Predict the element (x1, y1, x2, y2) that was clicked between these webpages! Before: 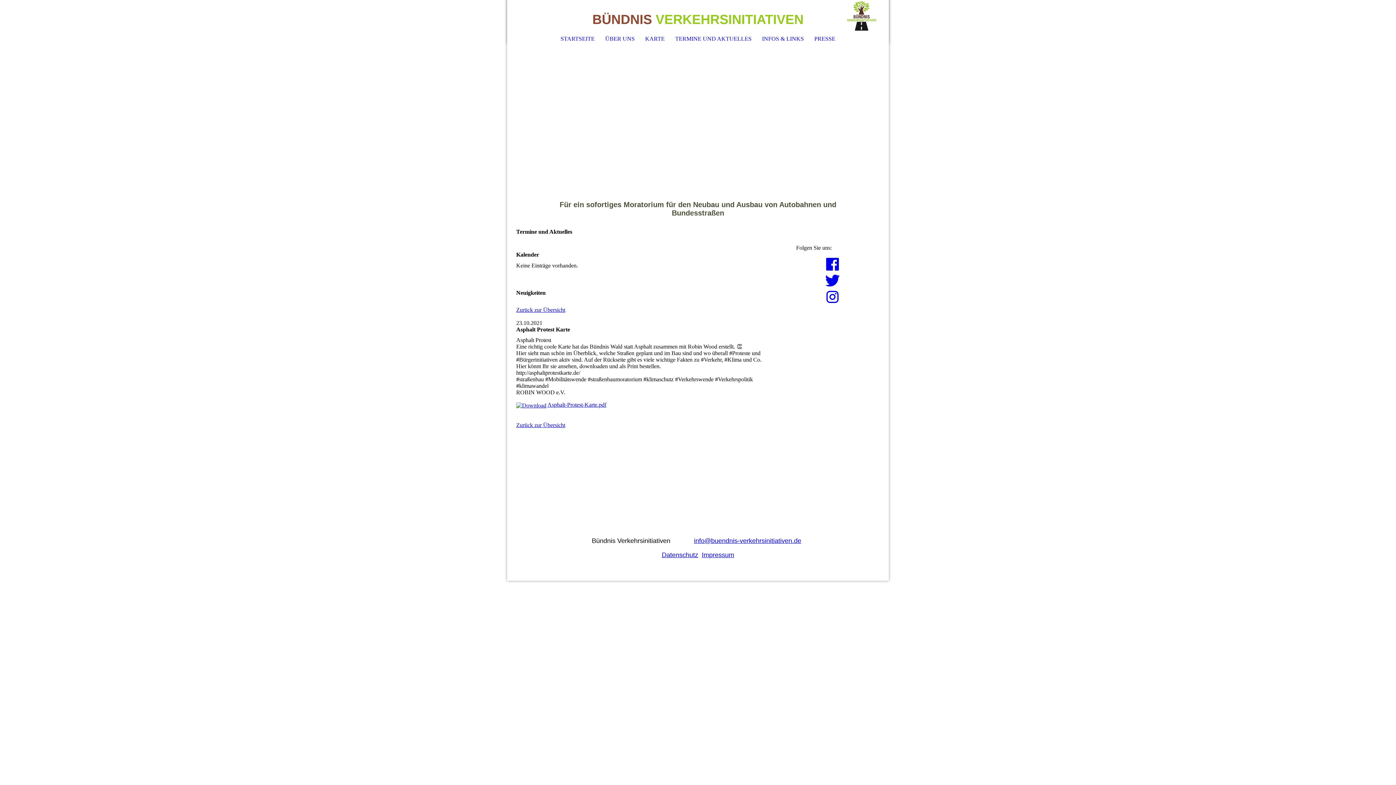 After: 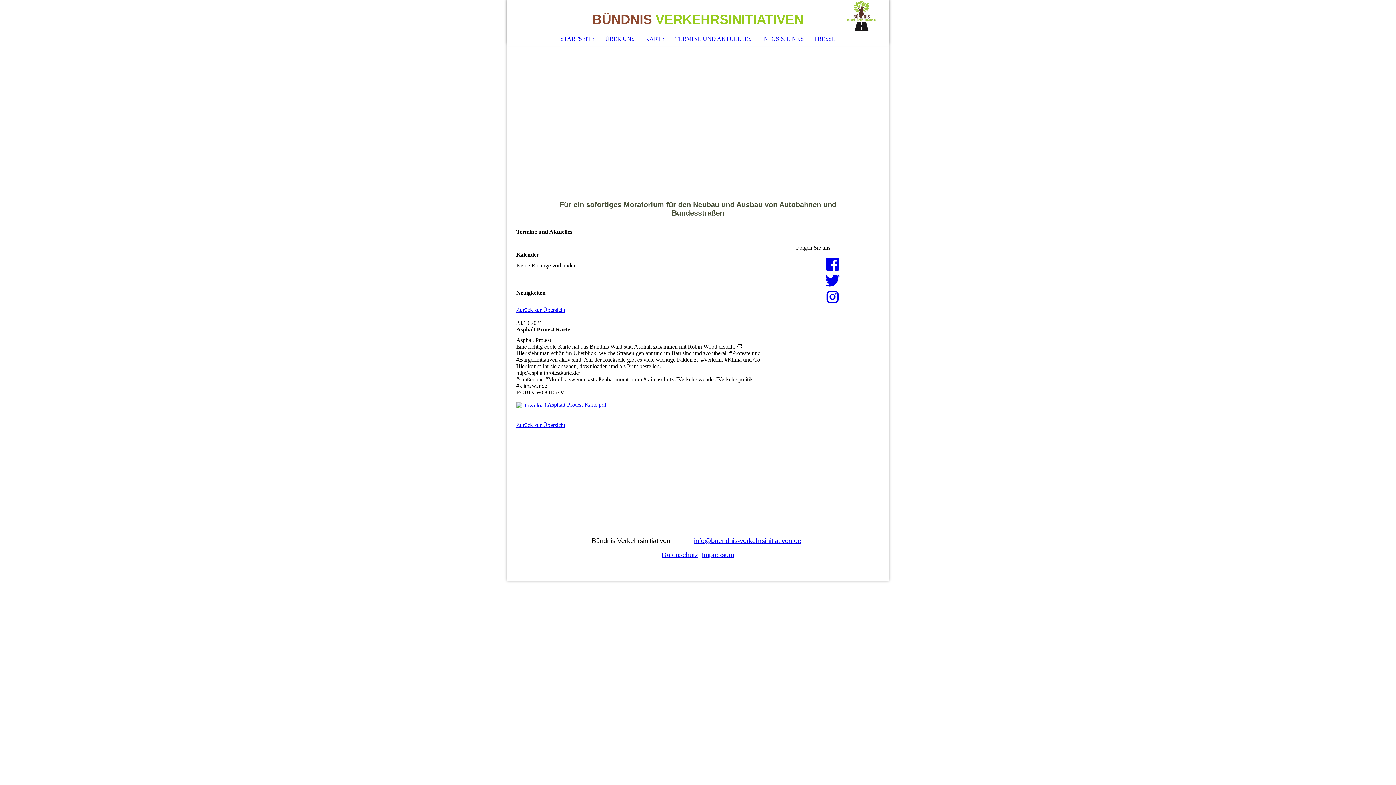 Action: bbox: (547, 401, 606, 407) label: Asphalt-Protest-Karte.pdf